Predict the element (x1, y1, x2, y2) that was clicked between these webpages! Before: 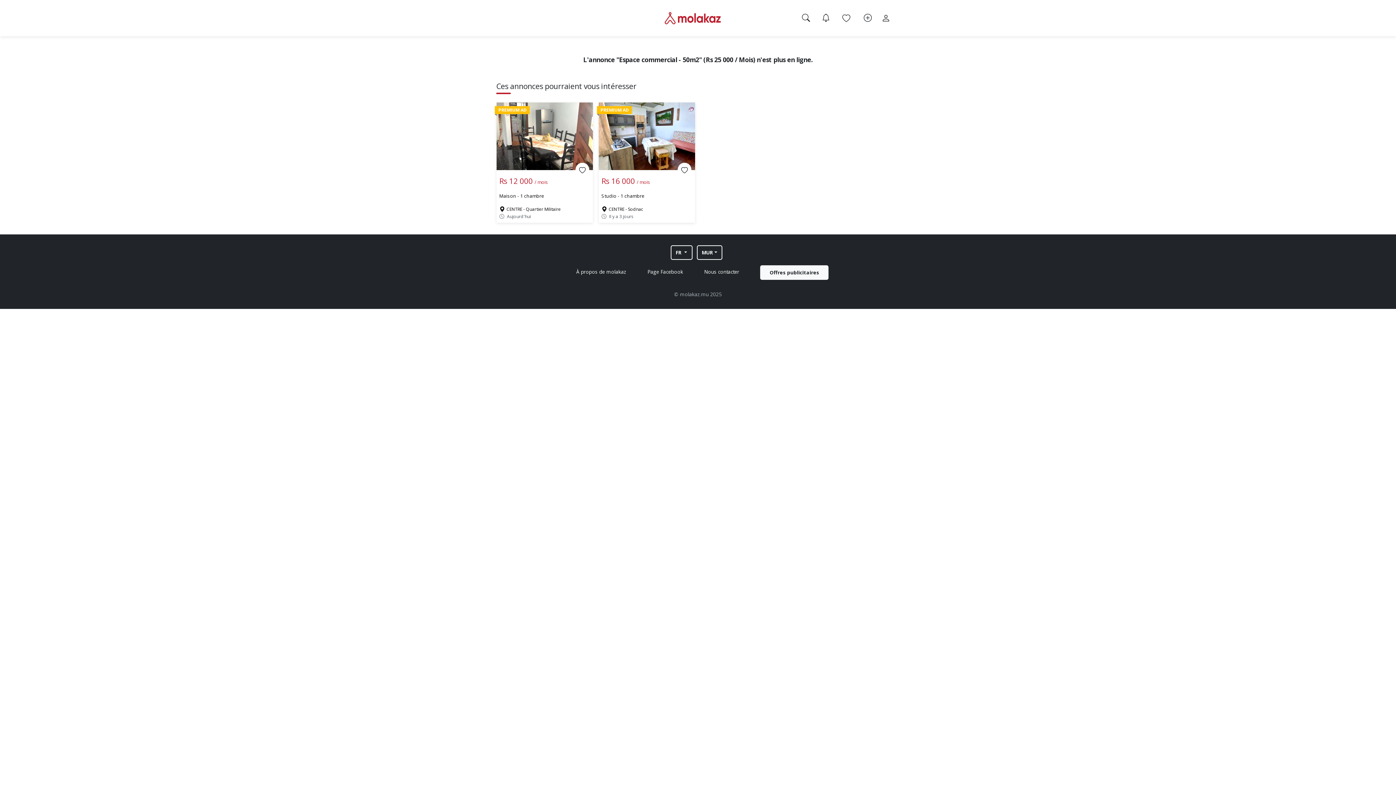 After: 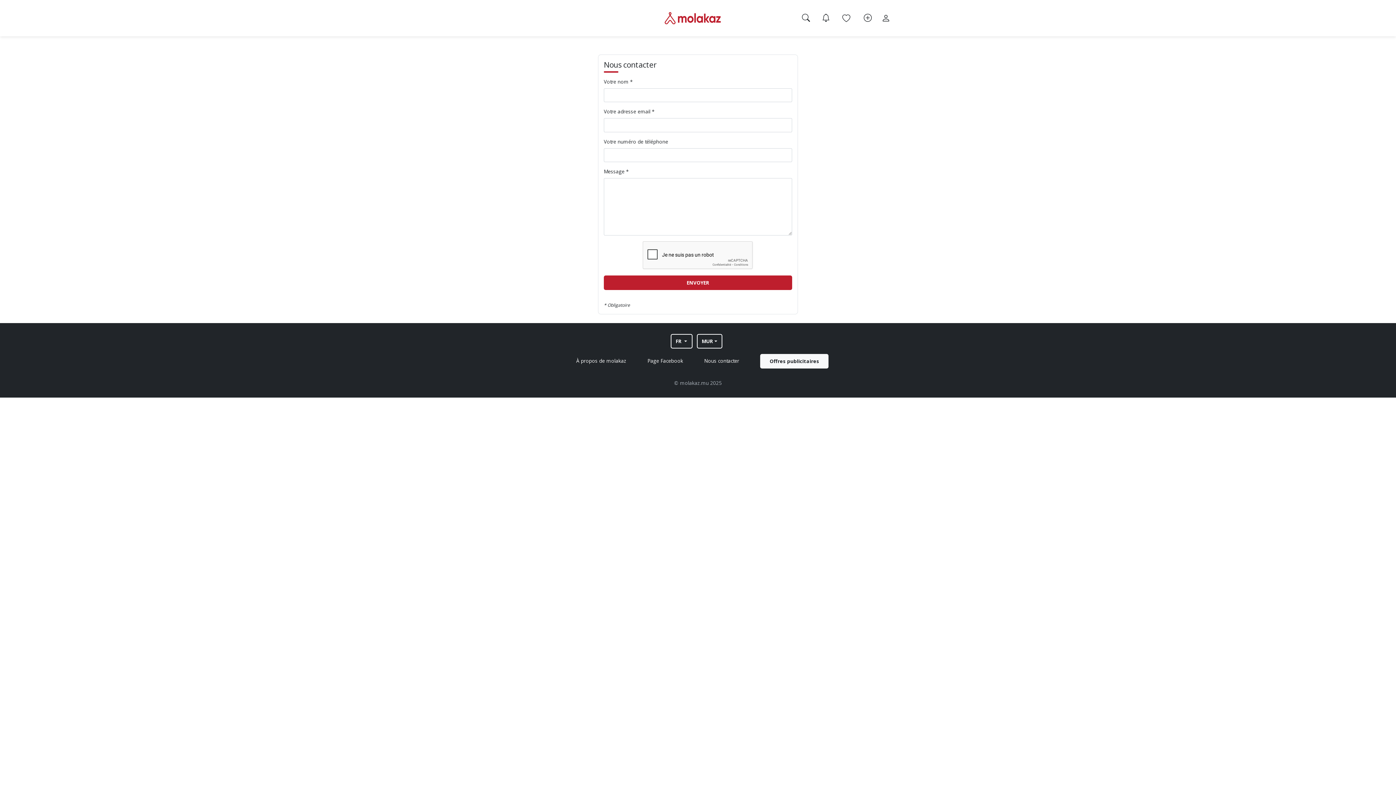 Action: bbox: (695, 268, 739, 275) label: Nous contacter